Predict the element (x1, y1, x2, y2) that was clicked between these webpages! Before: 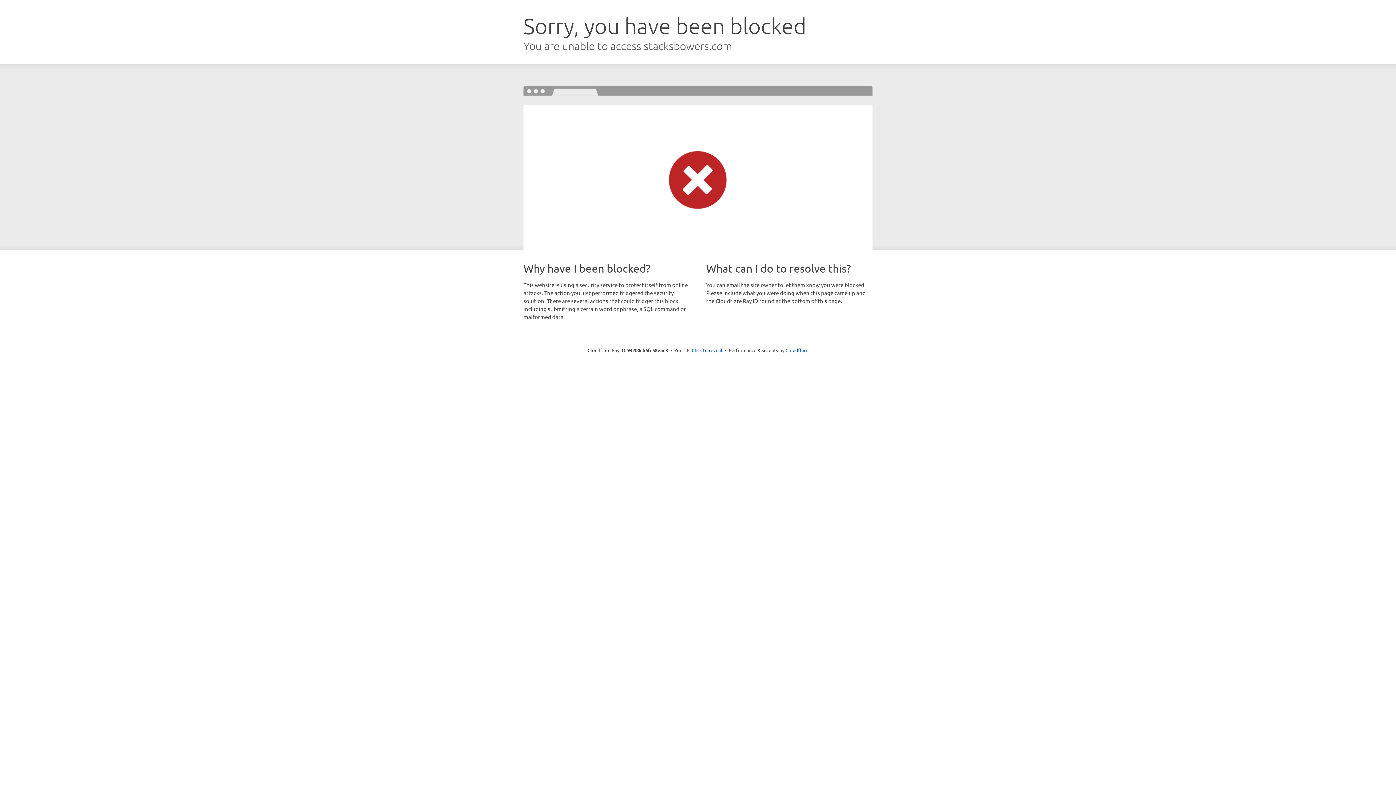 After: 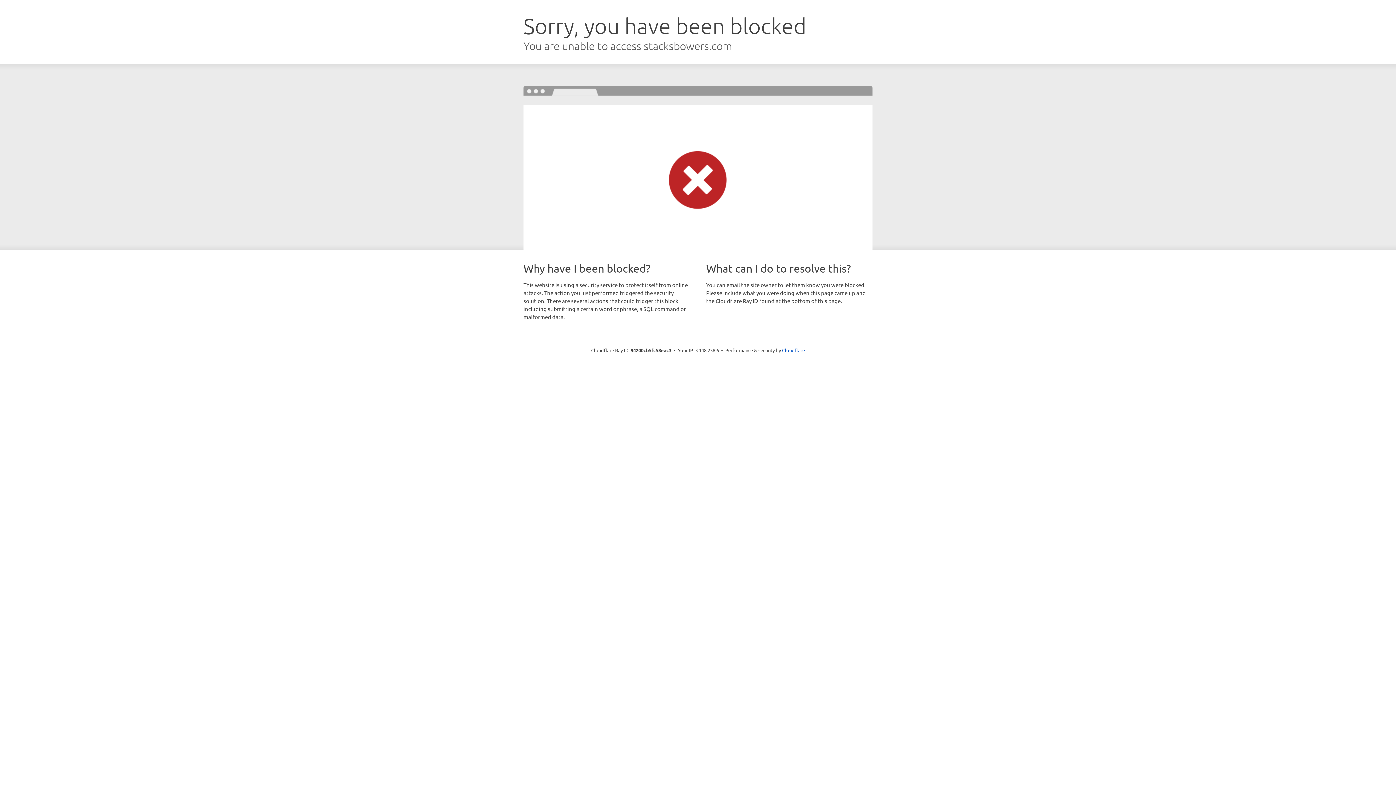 Action: label: Click to reveal bbox: (692, 346, 722, 353)